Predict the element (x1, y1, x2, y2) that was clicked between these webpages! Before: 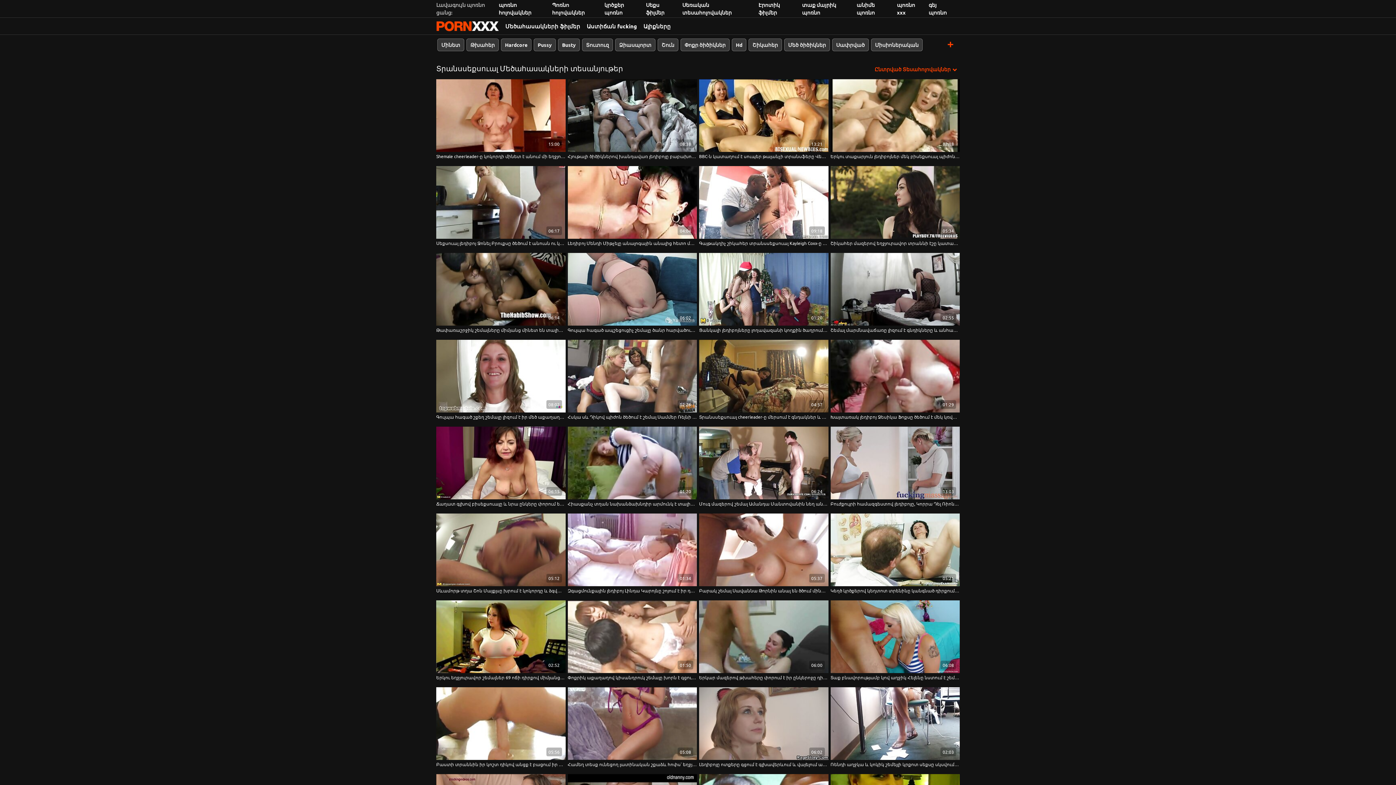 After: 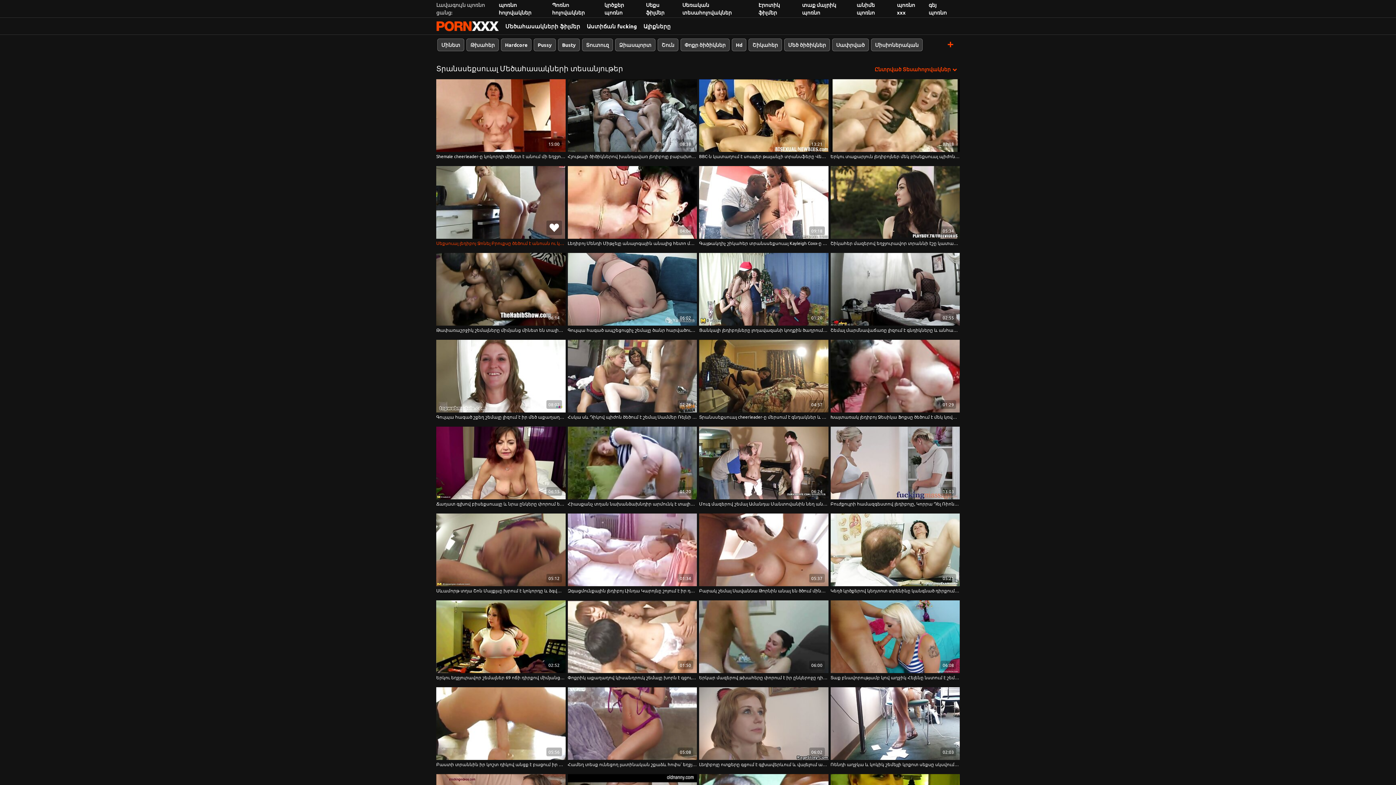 Action: label: Դիտել տեսանյութը մասին  Սեքսուալ լեդիբոյ Ջոնել Բրուքսը ծեծում է անուսն ու կոճապղծ ընկերոջ բերանը bbox: (436, 238, 565, 246)